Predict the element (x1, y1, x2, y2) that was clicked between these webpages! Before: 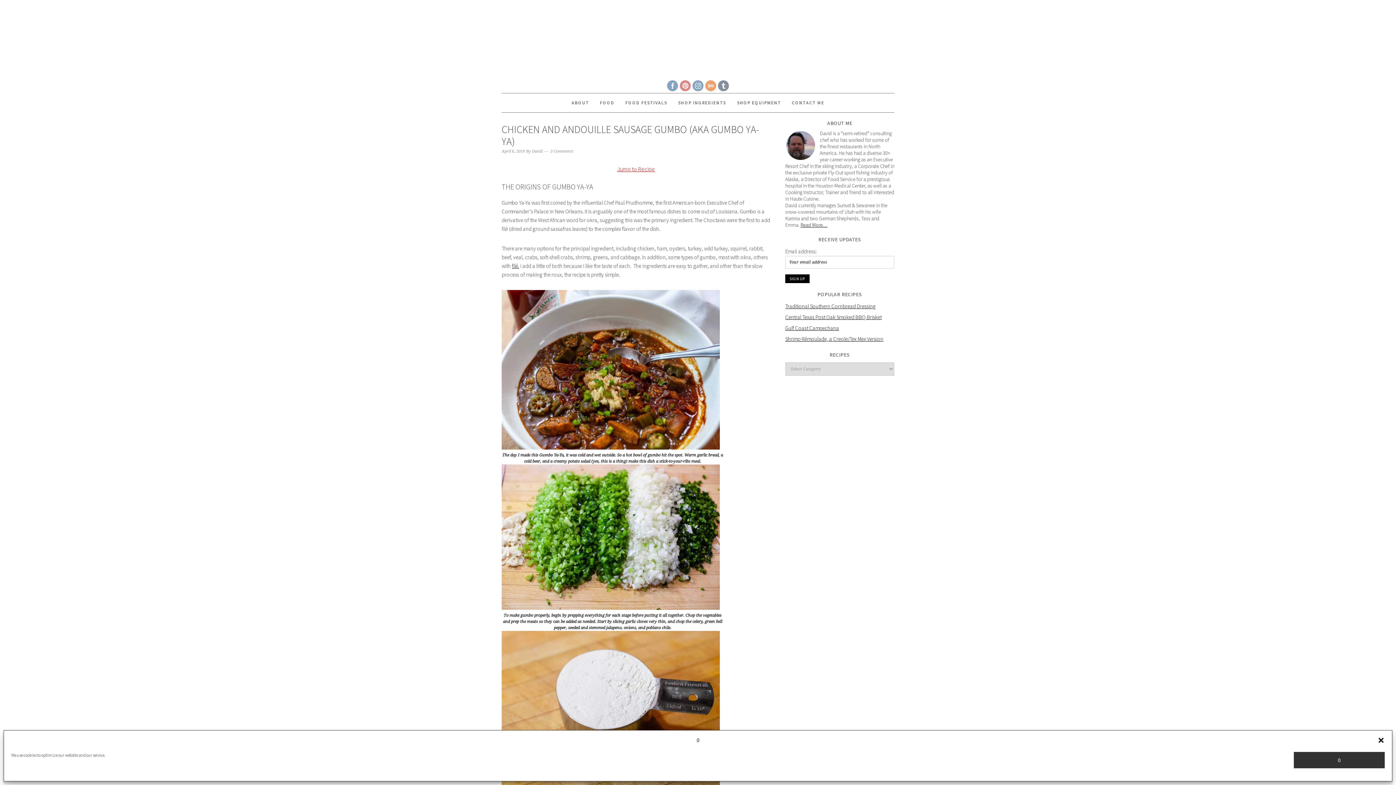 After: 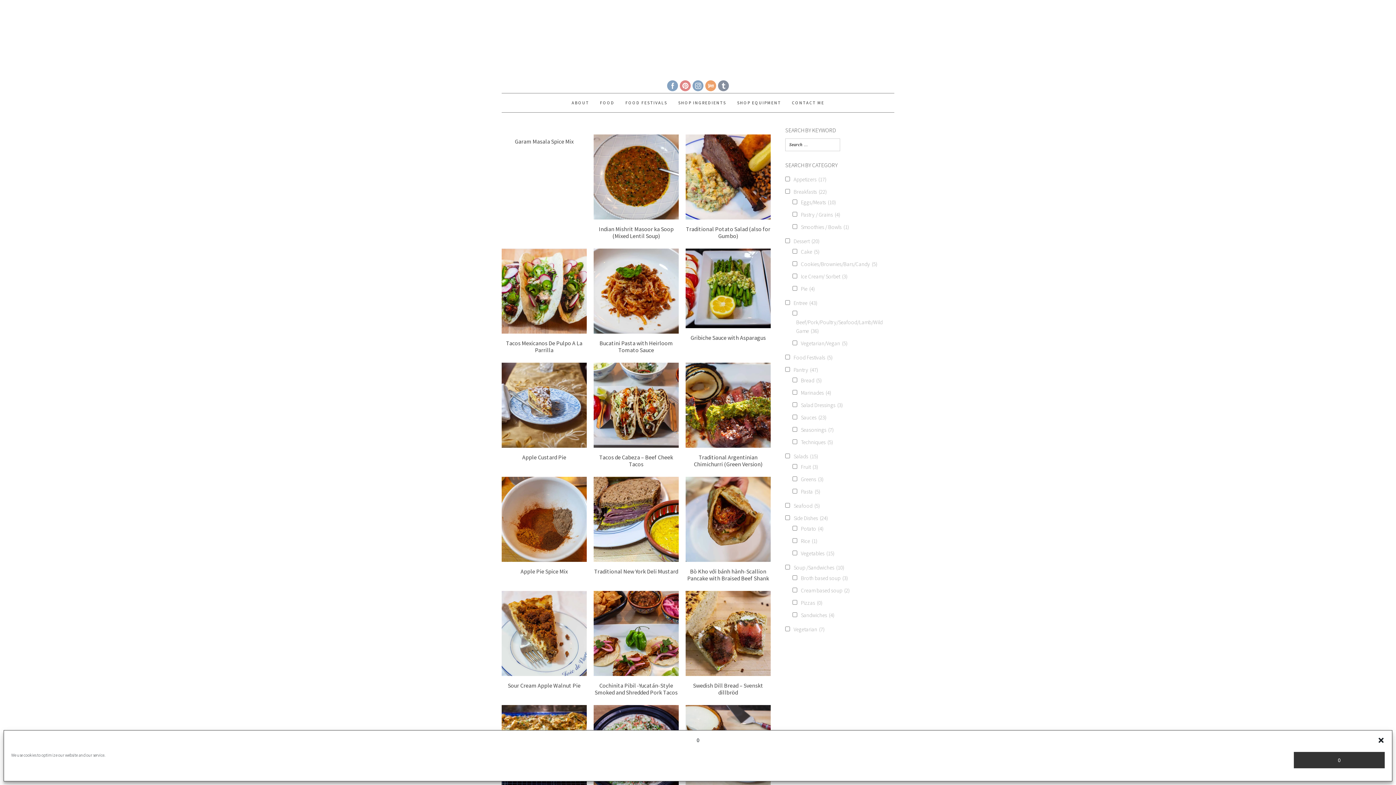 Action: bbox: (595, 93, 619, 112) label: FOOD